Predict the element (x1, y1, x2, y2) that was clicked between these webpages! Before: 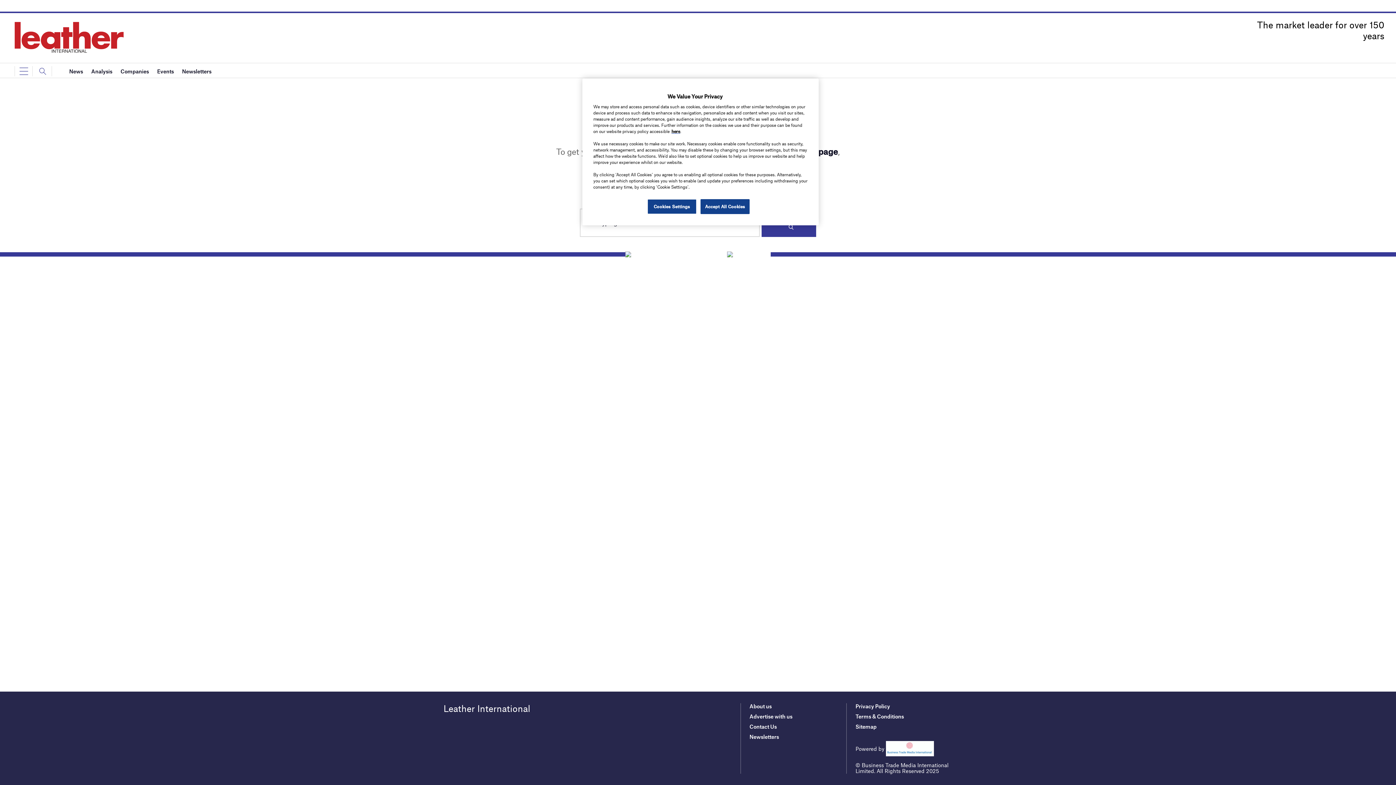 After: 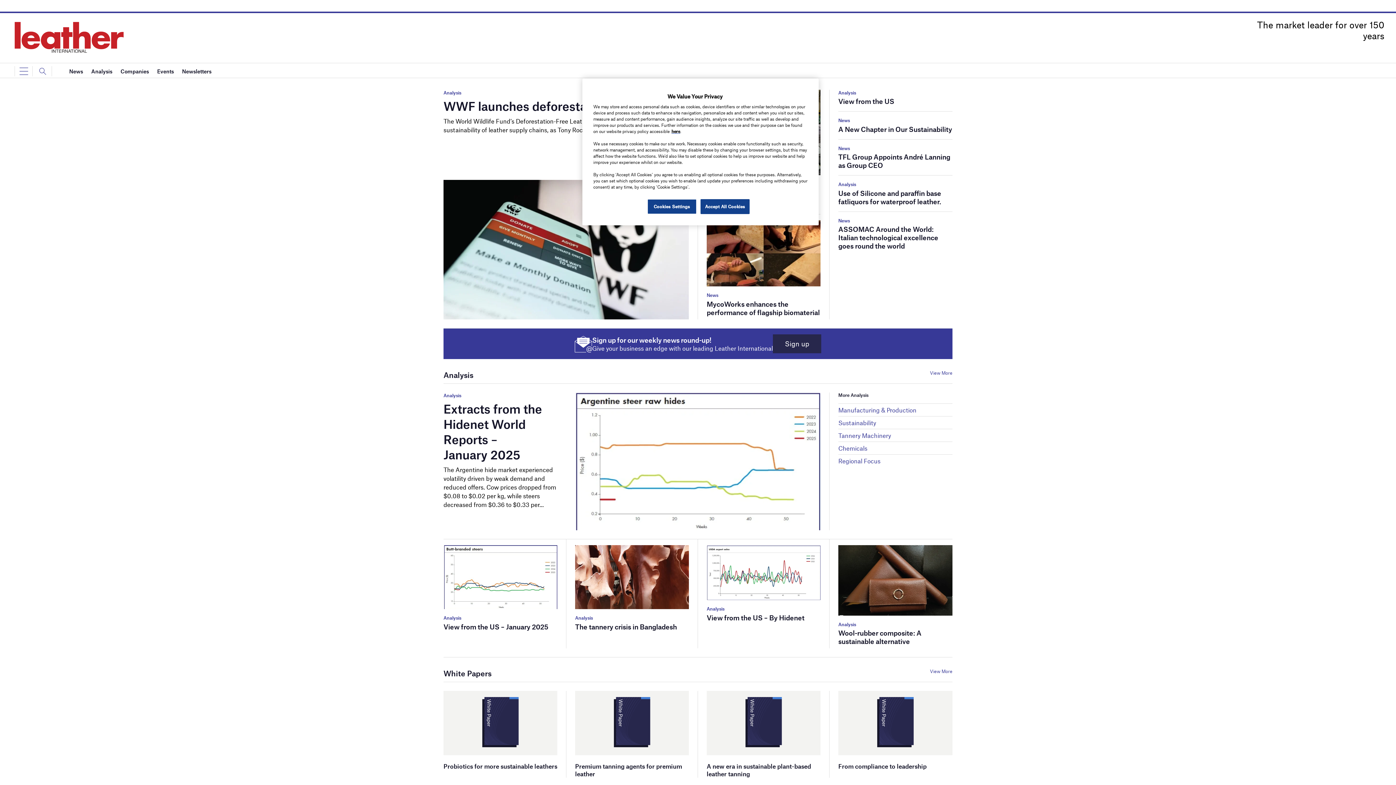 Action: bbox: (14, 34, 123, 38)